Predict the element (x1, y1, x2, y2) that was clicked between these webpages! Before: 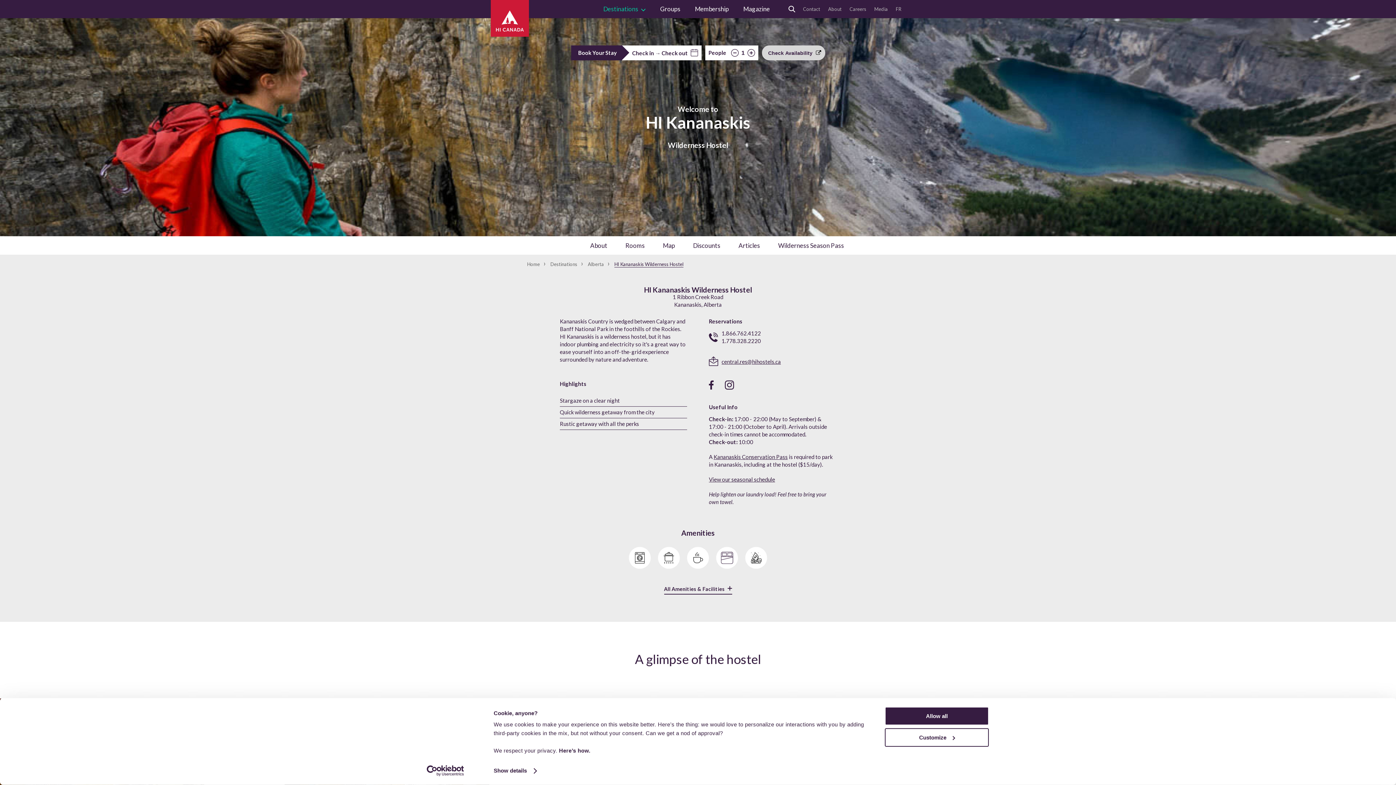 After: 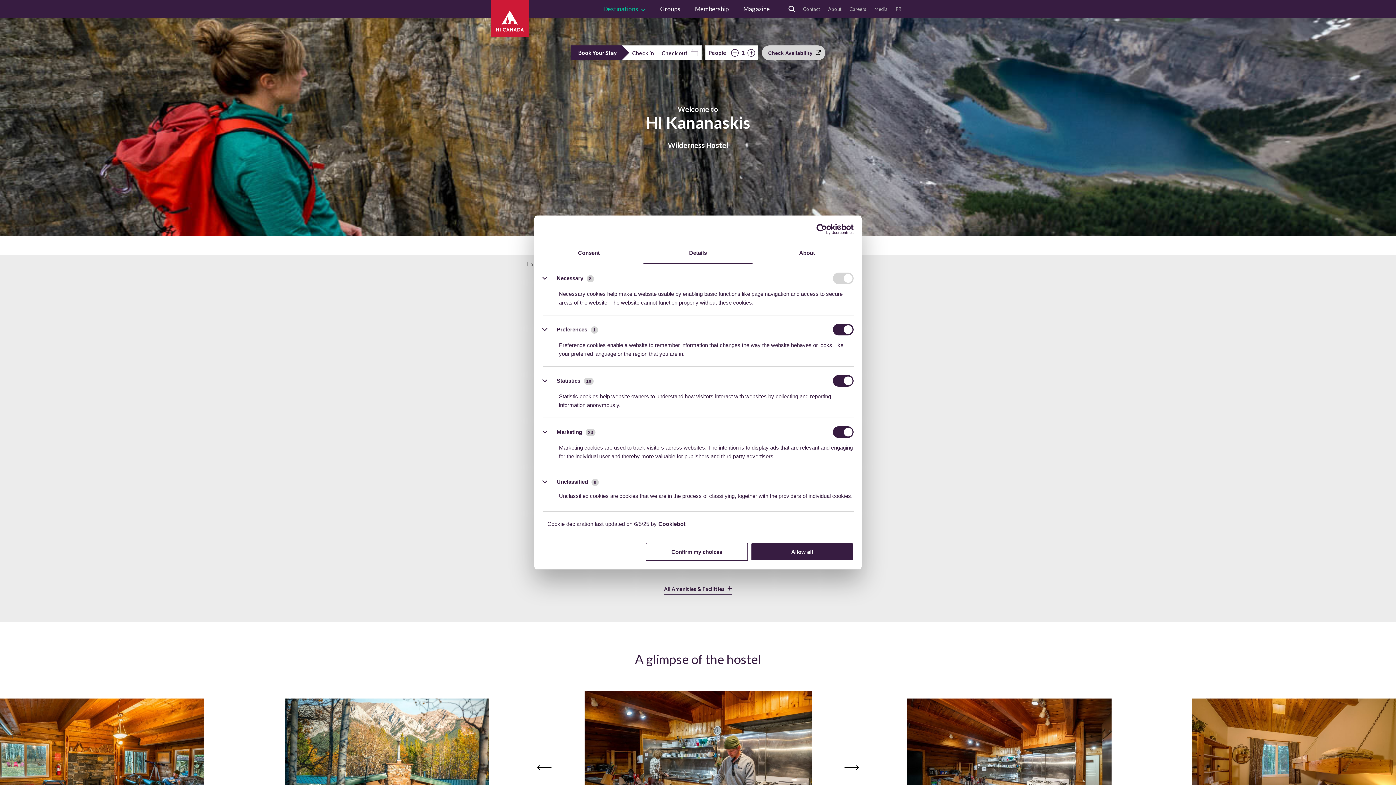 Action: bbox: (493, 765, 536, 776) label: Show details